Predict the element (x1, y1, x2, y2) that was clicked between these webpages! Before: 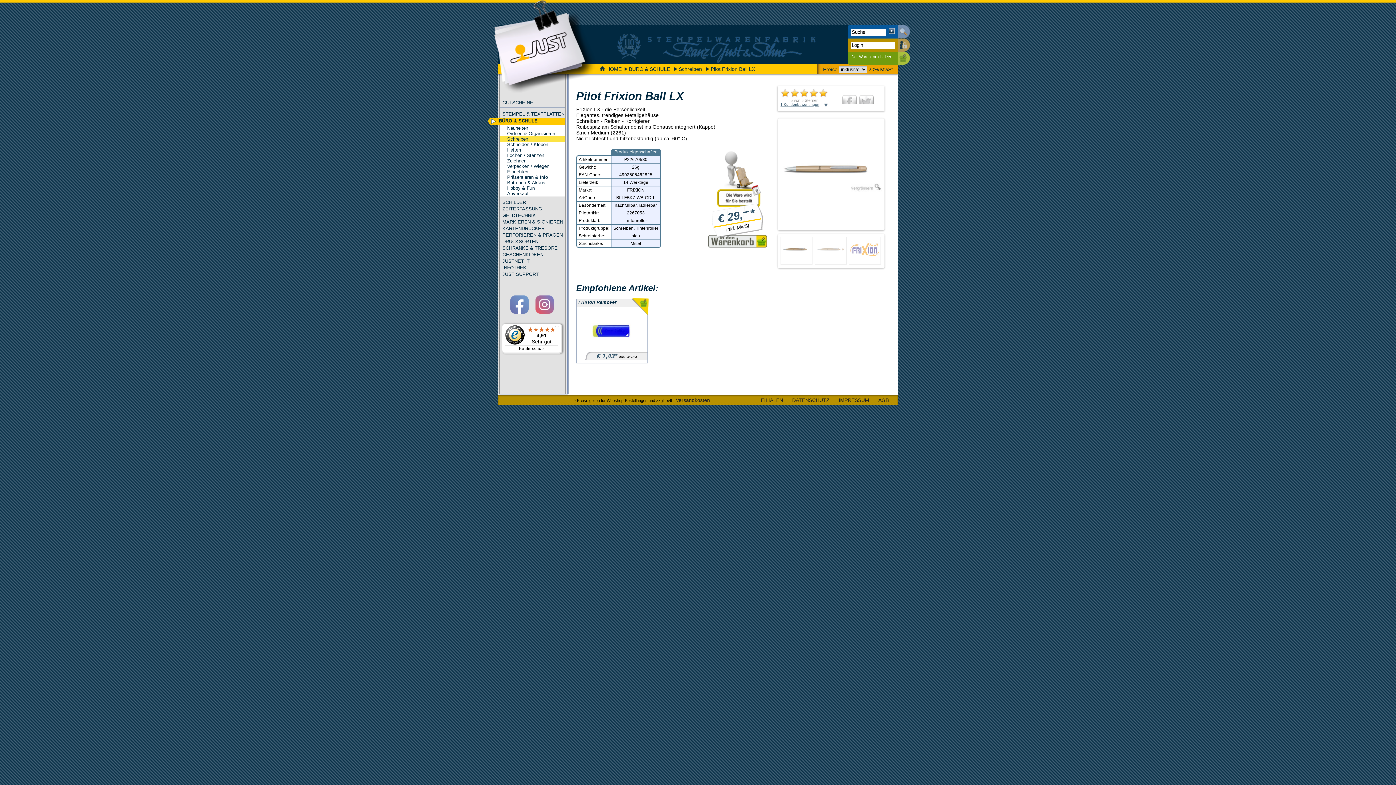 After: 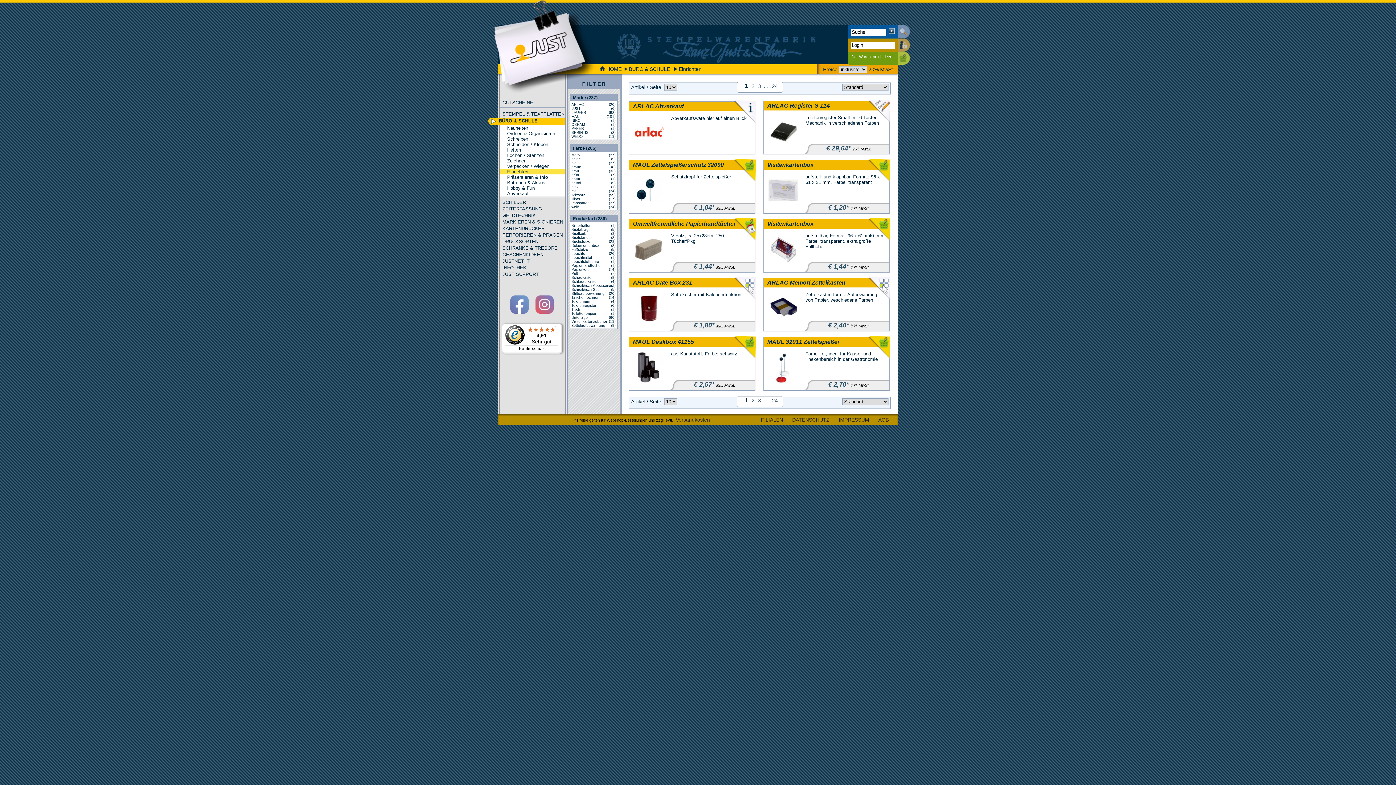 Action: label: Einrichten bbox: (504, 169, 565, 174)